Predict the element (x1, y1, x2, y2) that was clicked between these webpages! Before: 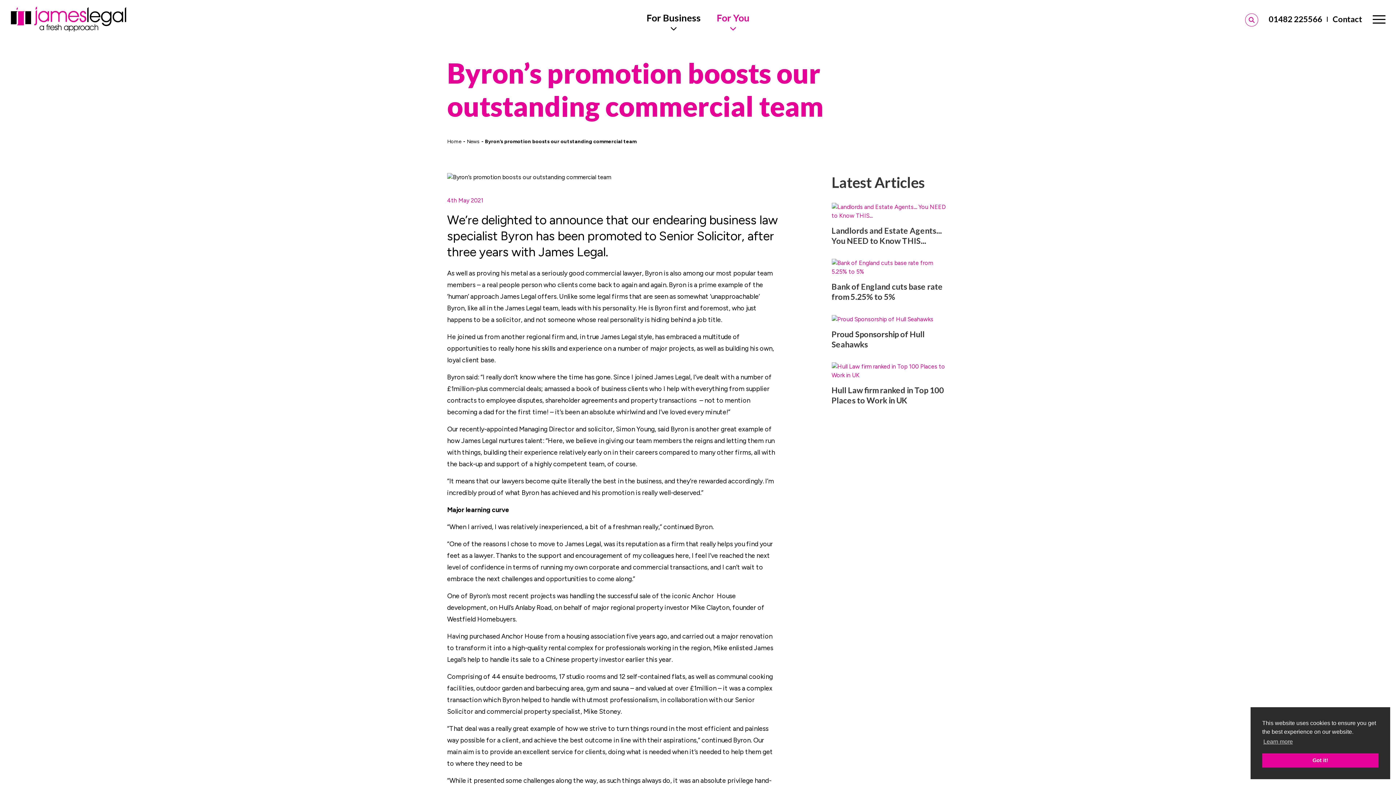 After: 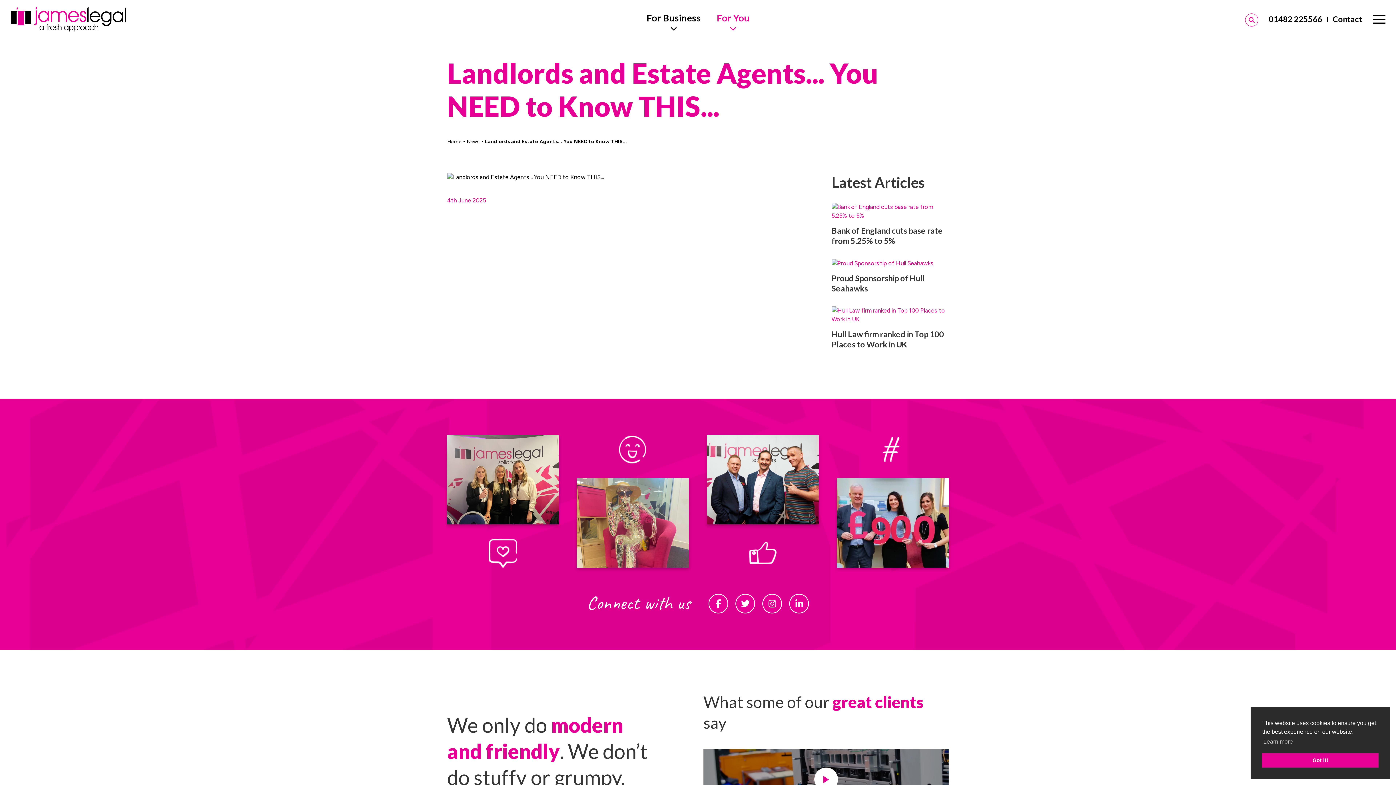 Action: label: Landlords and Estate Agents... You NEED to Know THIS... bbox: (831, 202, 949, 251)